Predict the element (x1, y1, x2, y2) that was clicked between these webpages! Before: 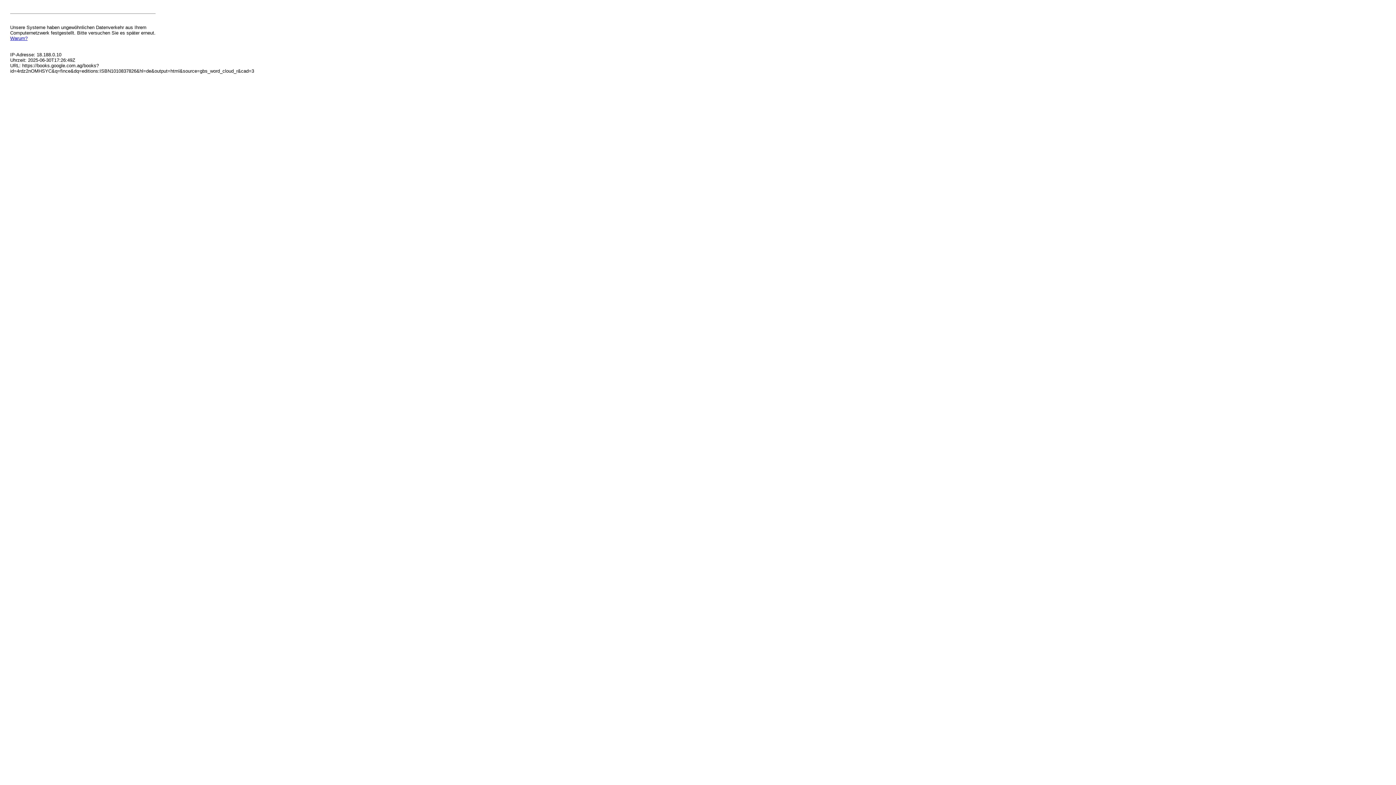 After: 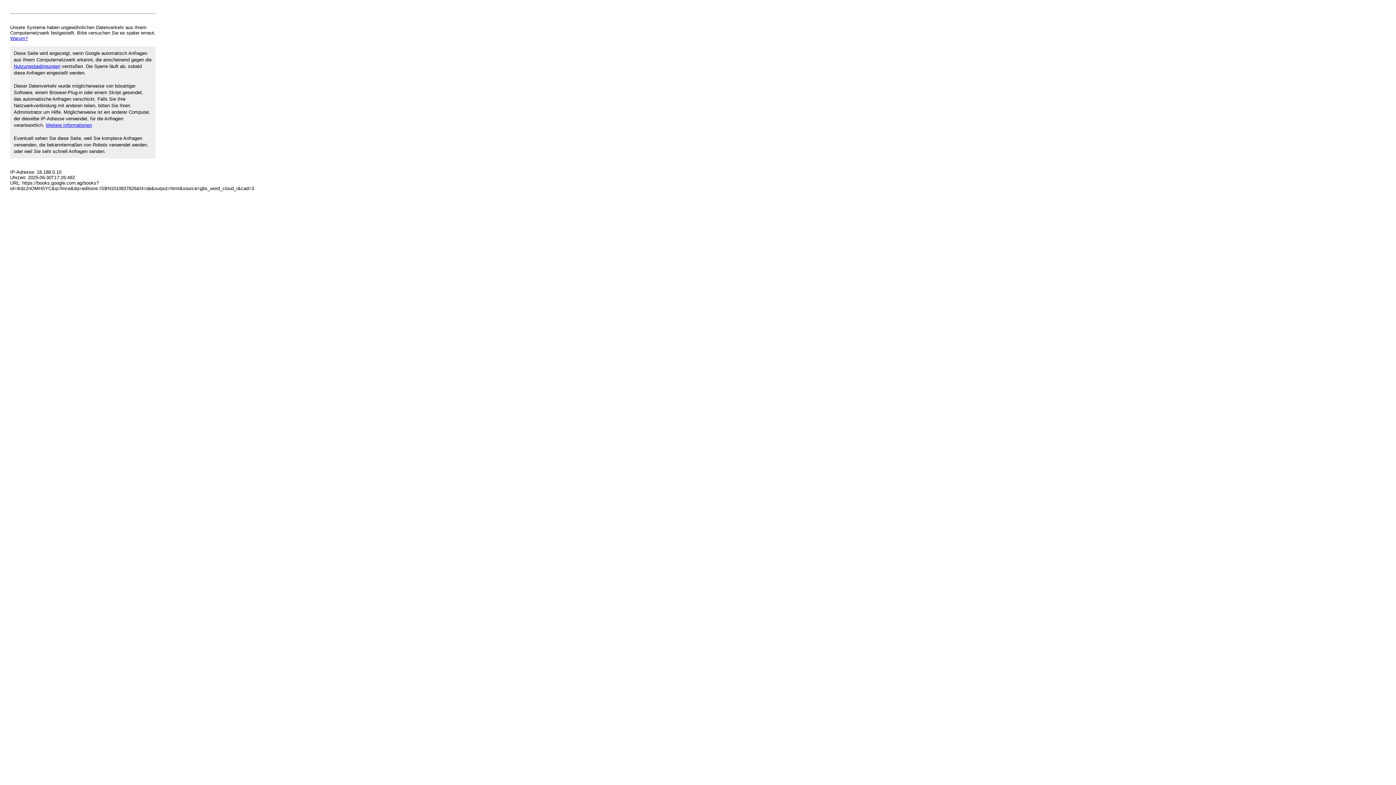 Action: label: Warum? bbox: (10, 35, 27, 41)